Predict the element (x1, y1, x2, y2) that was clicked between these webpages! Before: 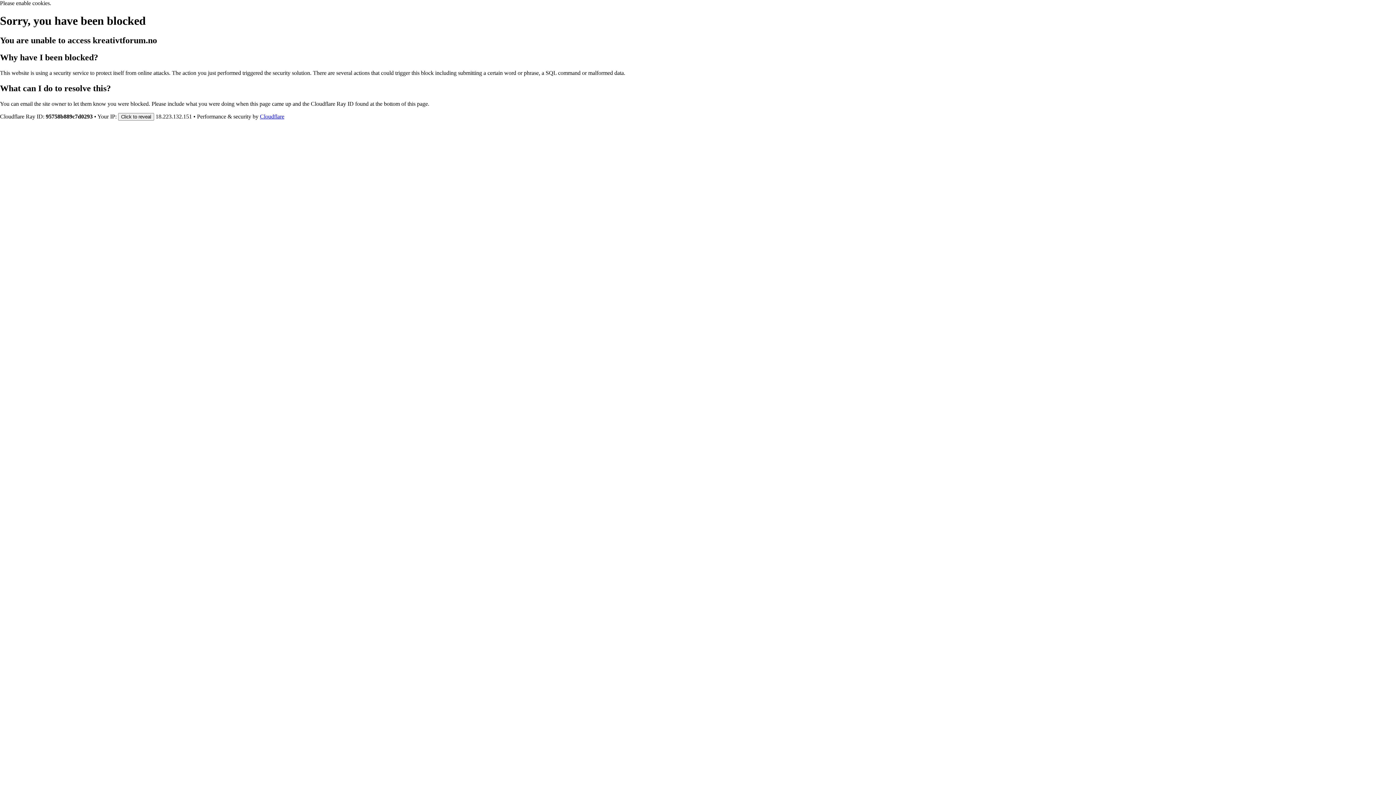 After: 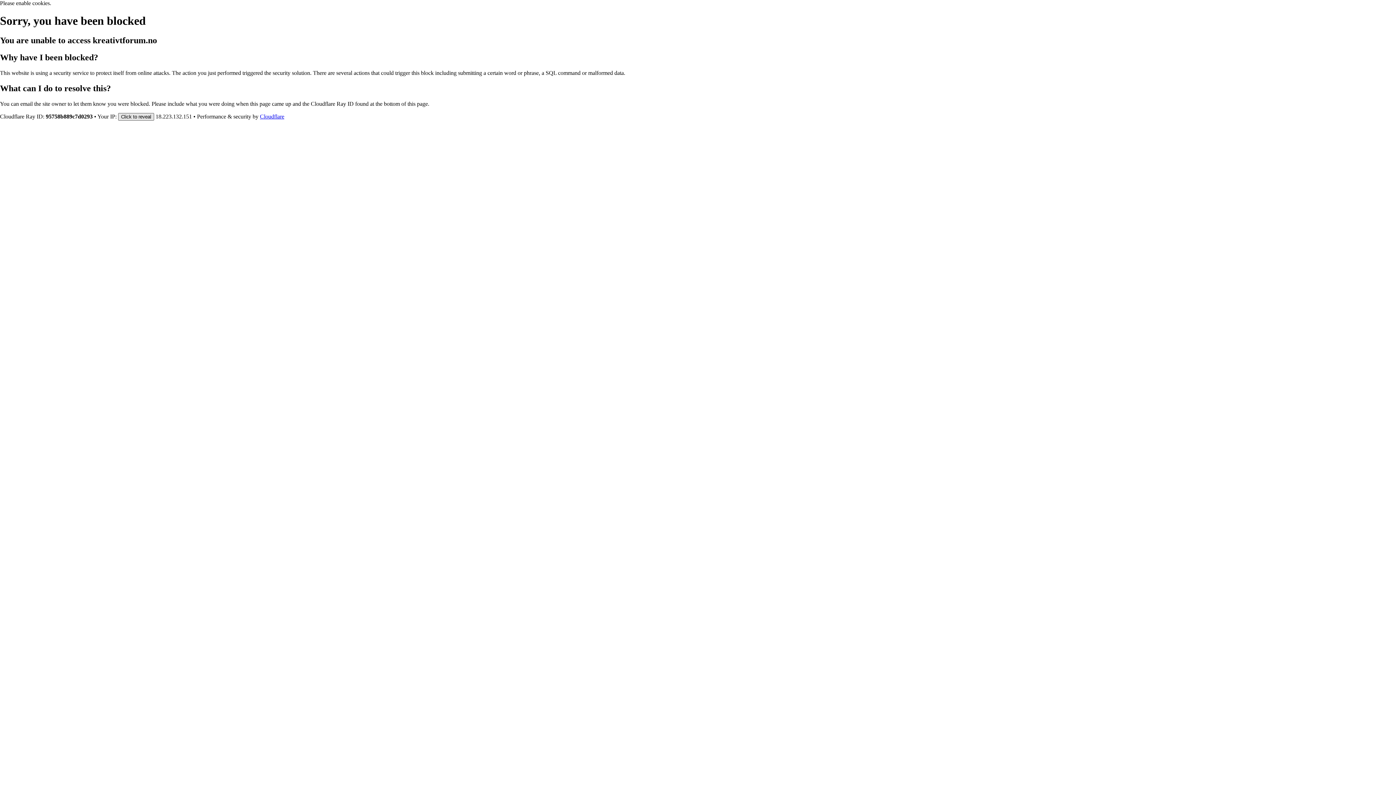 Action: label: Click to reveal bbox: (118, 112, 154, 120)